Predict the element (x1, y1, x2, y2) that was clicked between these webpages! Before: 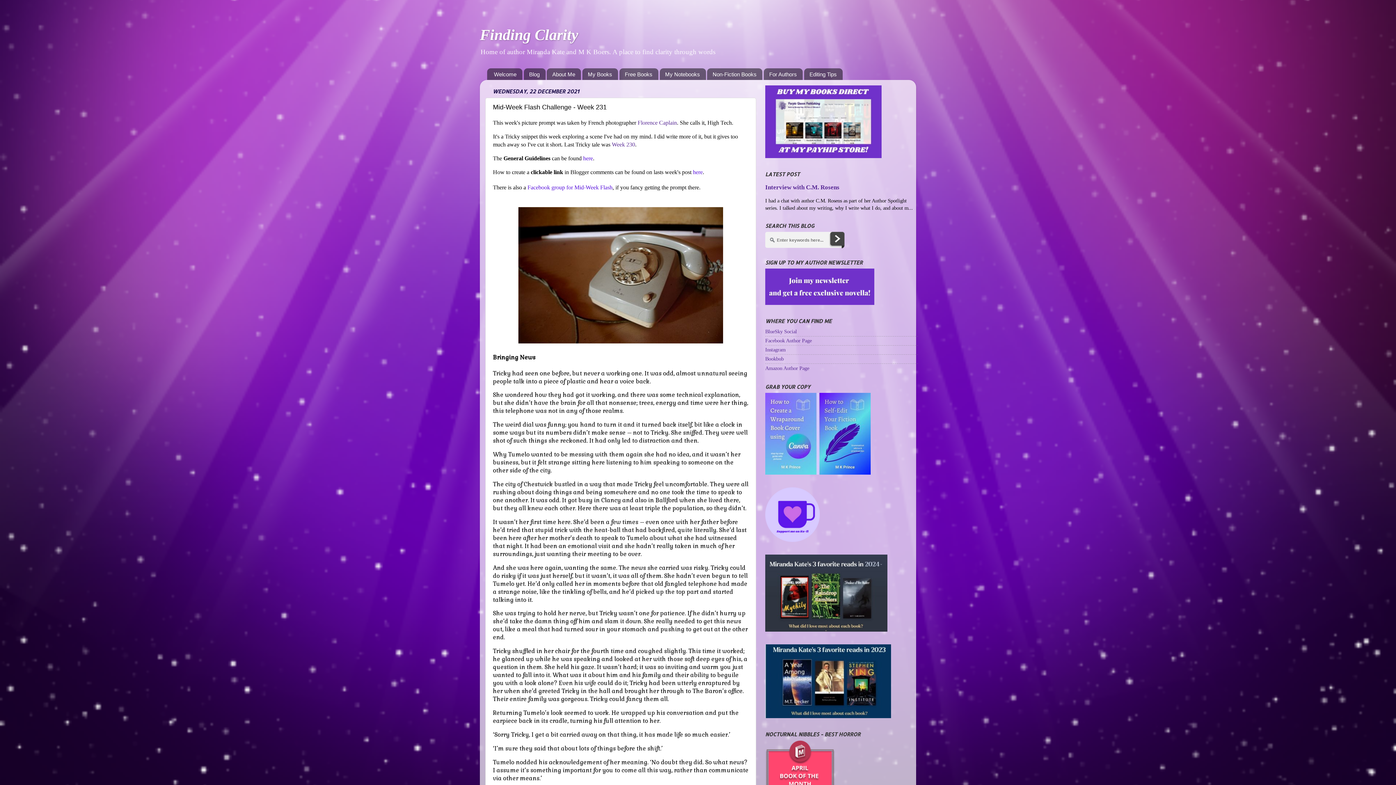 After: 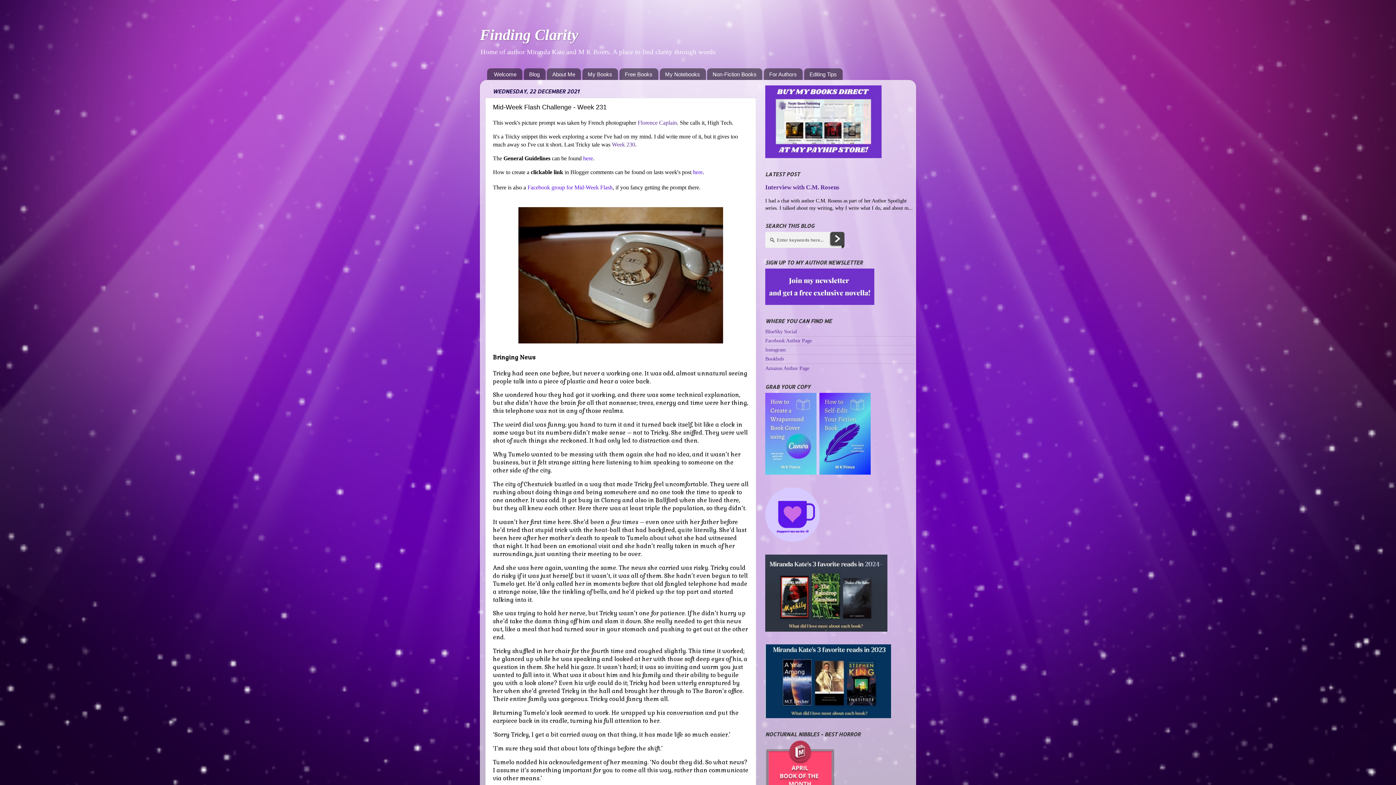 Action: bbox: (583, 155, 593, 161) label: here